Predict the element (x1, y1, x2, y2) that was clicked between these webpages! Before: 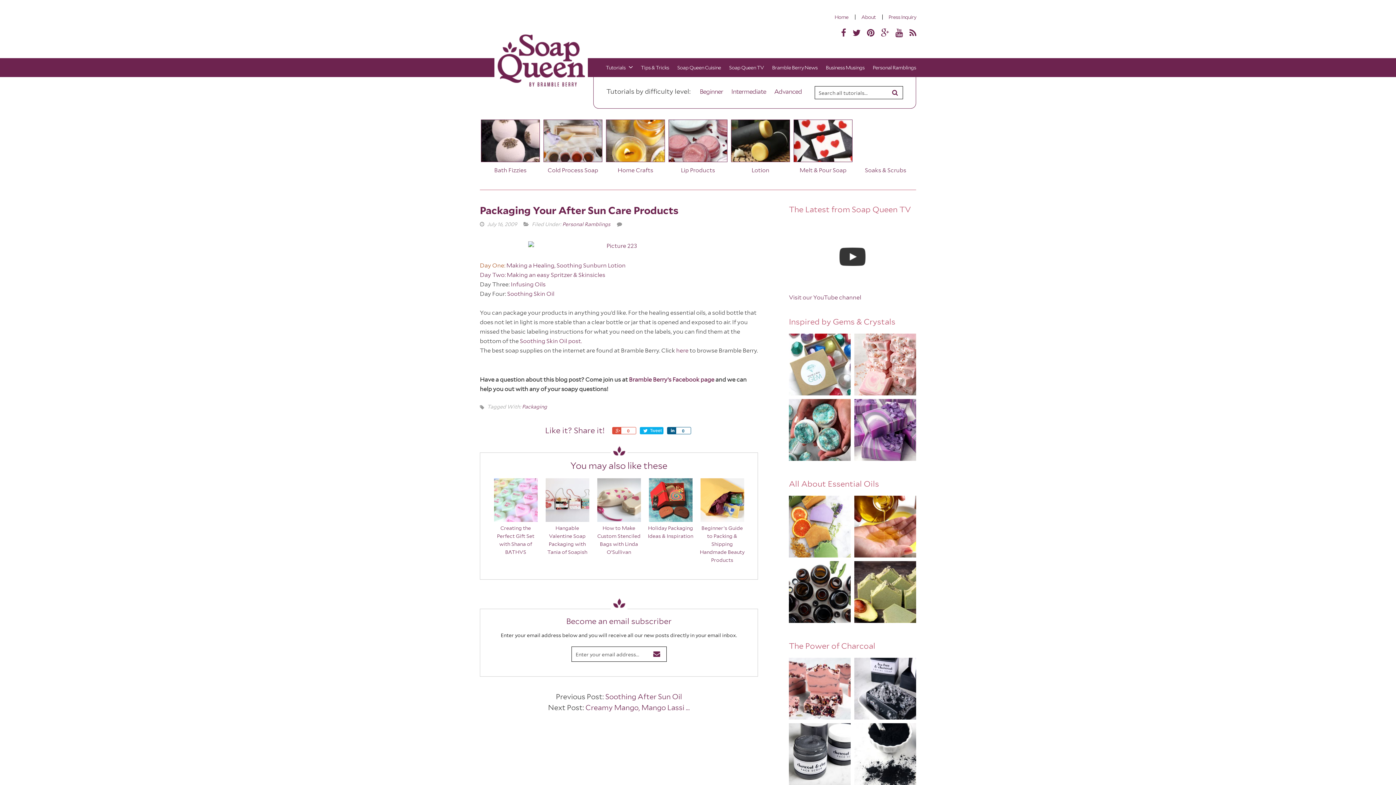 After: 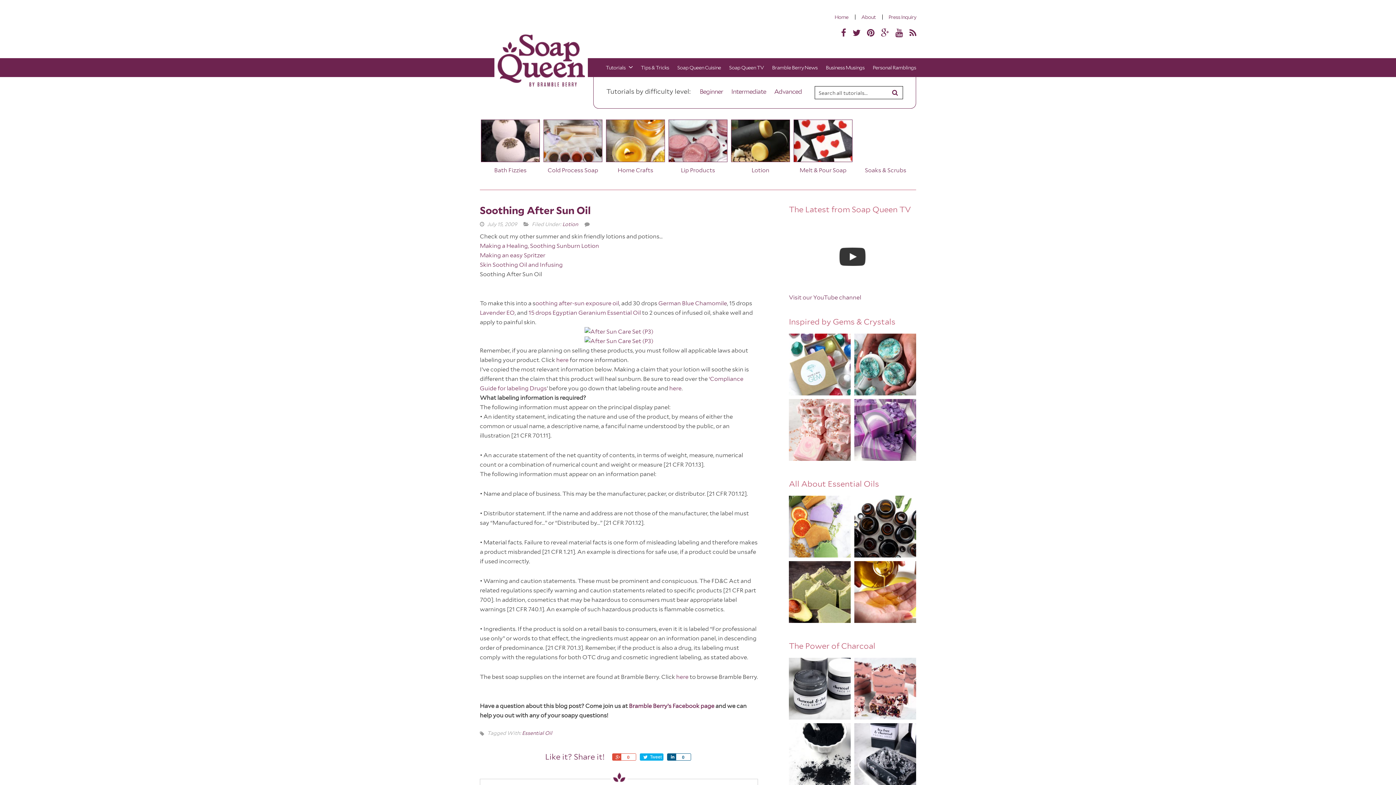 Action: label: Soothing After Sun Oil bbox: (605, 692, 682, 701)